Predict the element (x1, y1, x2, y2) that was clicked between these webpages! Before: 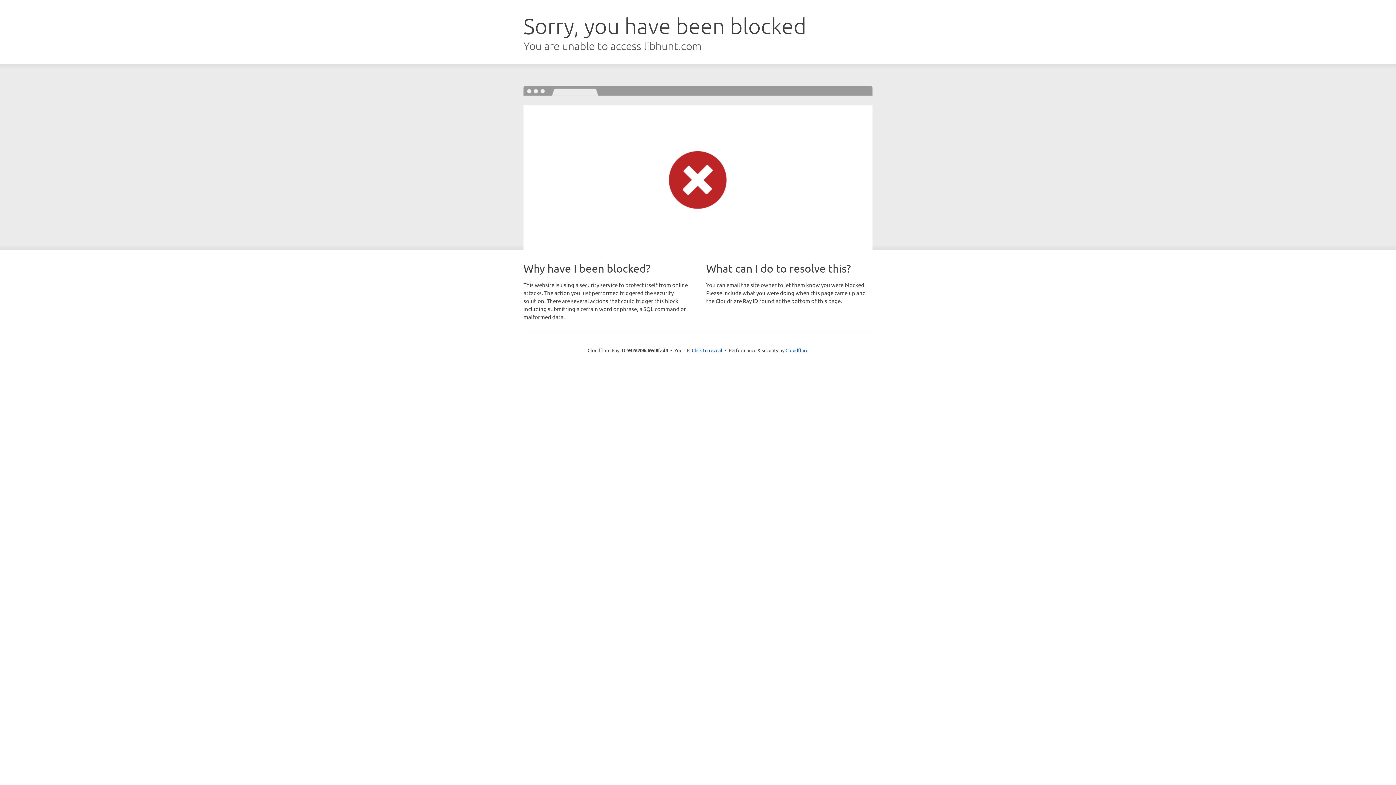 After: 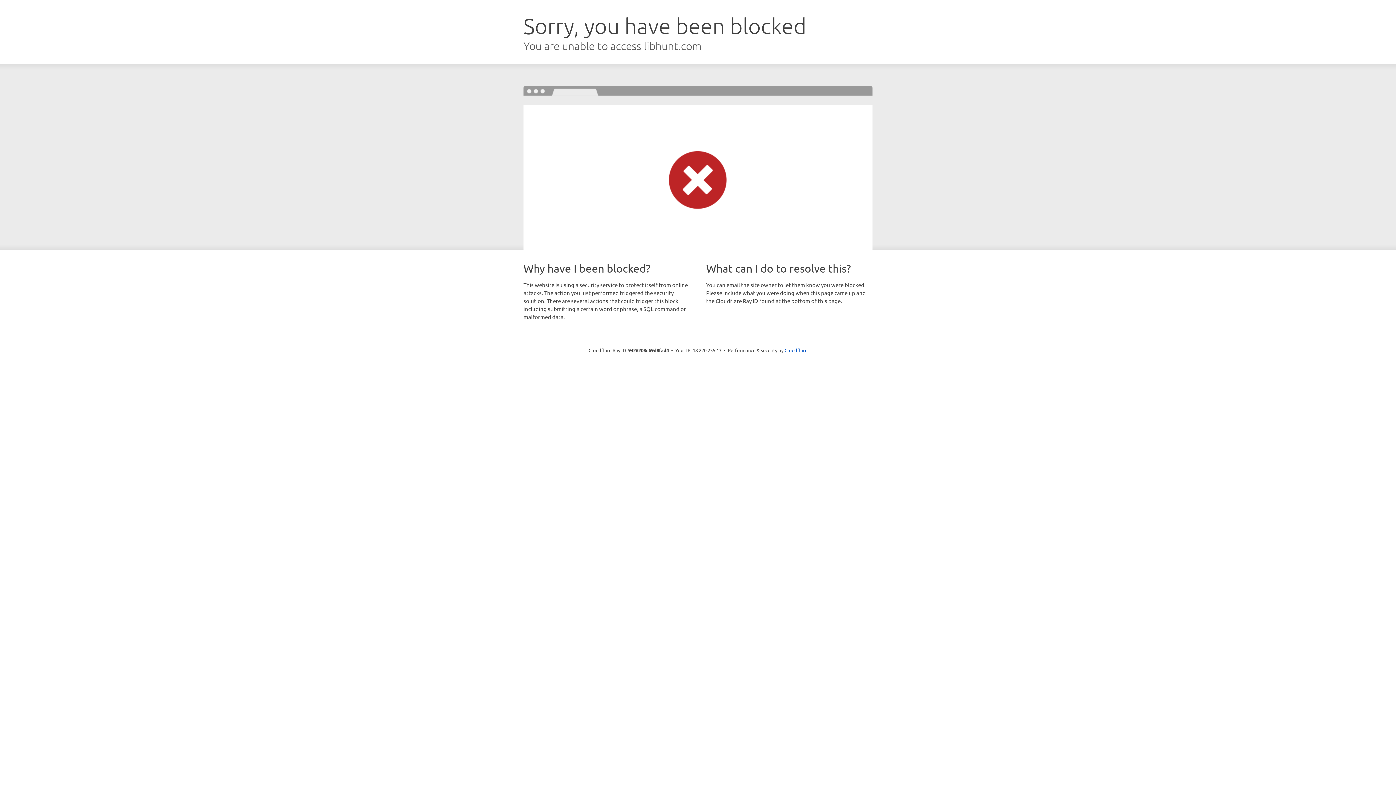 Action: bbox: (692, 346, 722, 353) label: Click to reveal